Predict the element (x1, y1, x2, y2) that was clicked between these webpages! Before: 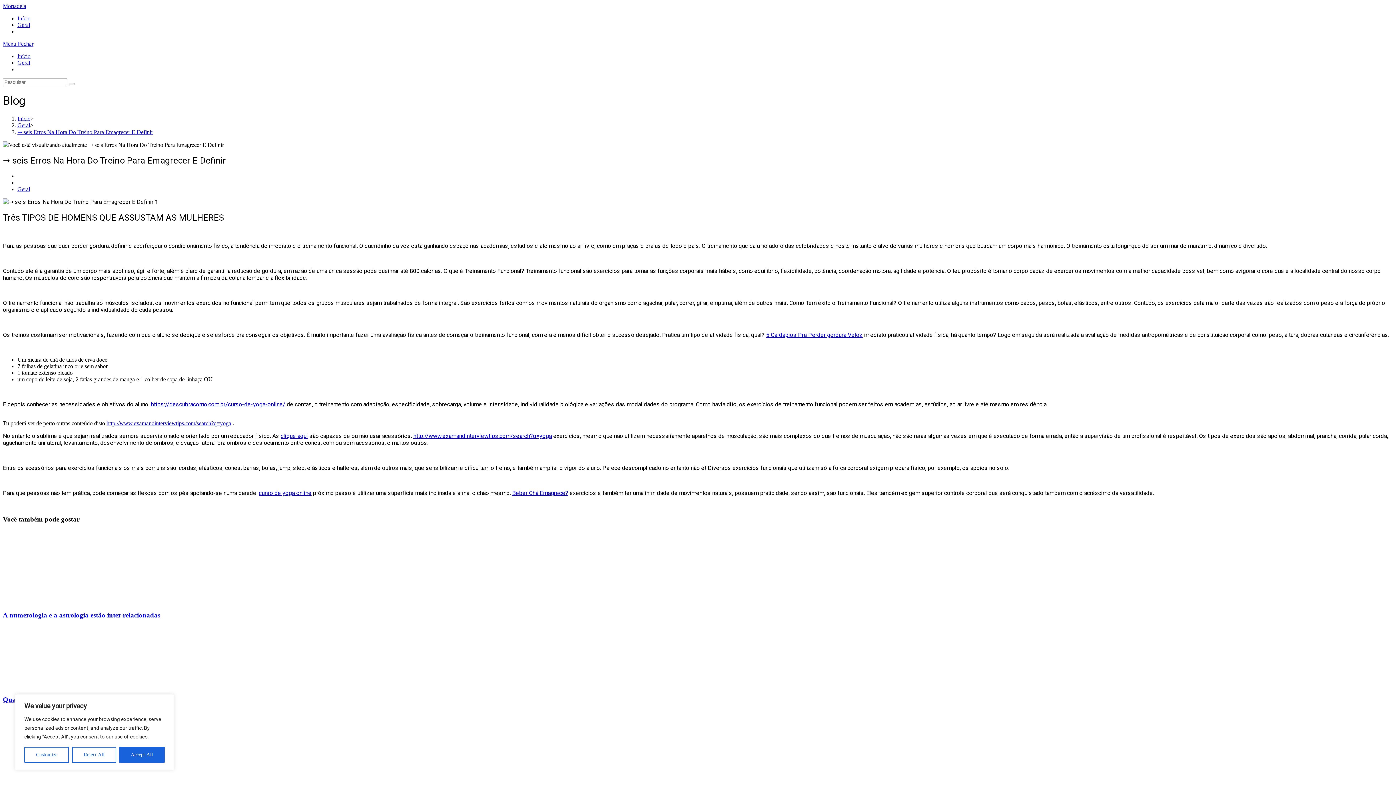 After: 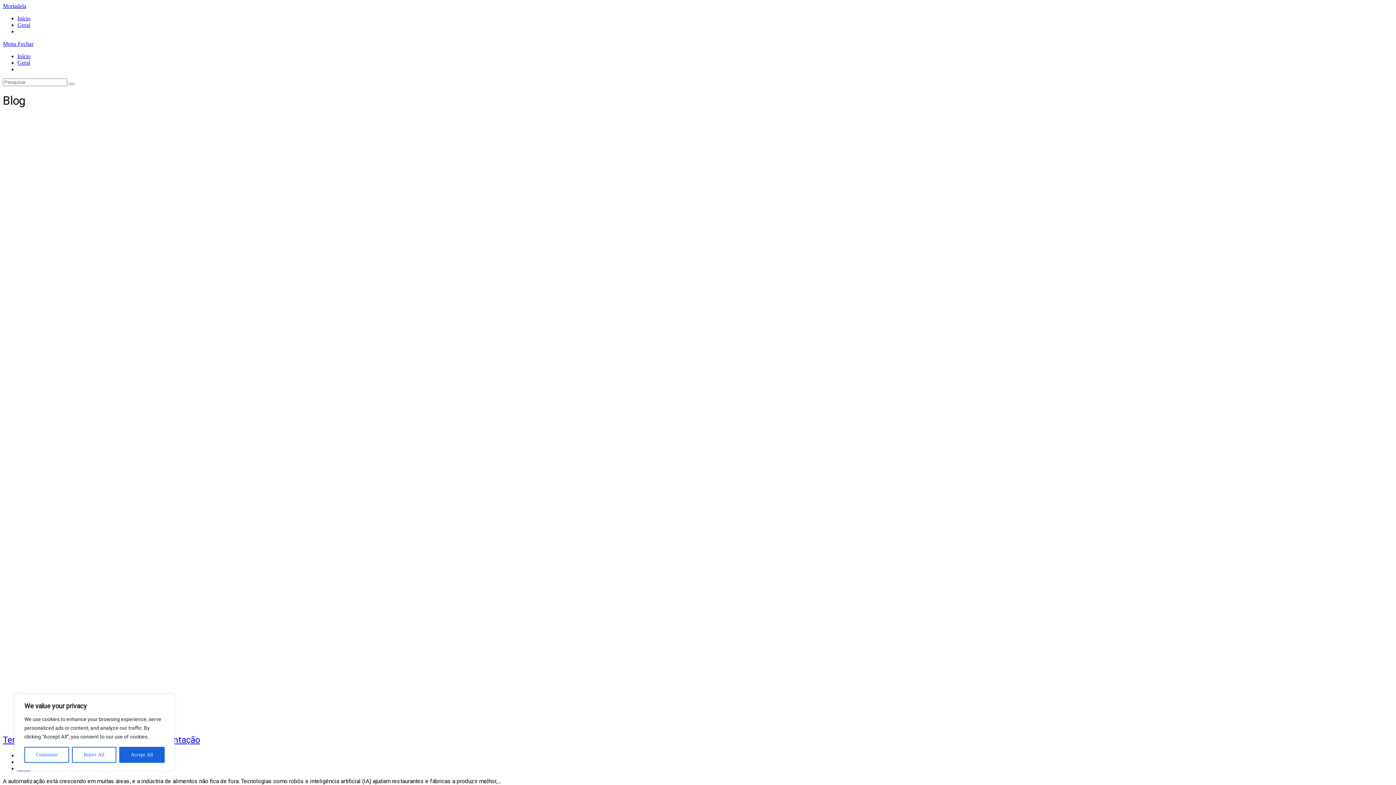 Action: bbox: (2, 2, 26, 9) label: Mortadela